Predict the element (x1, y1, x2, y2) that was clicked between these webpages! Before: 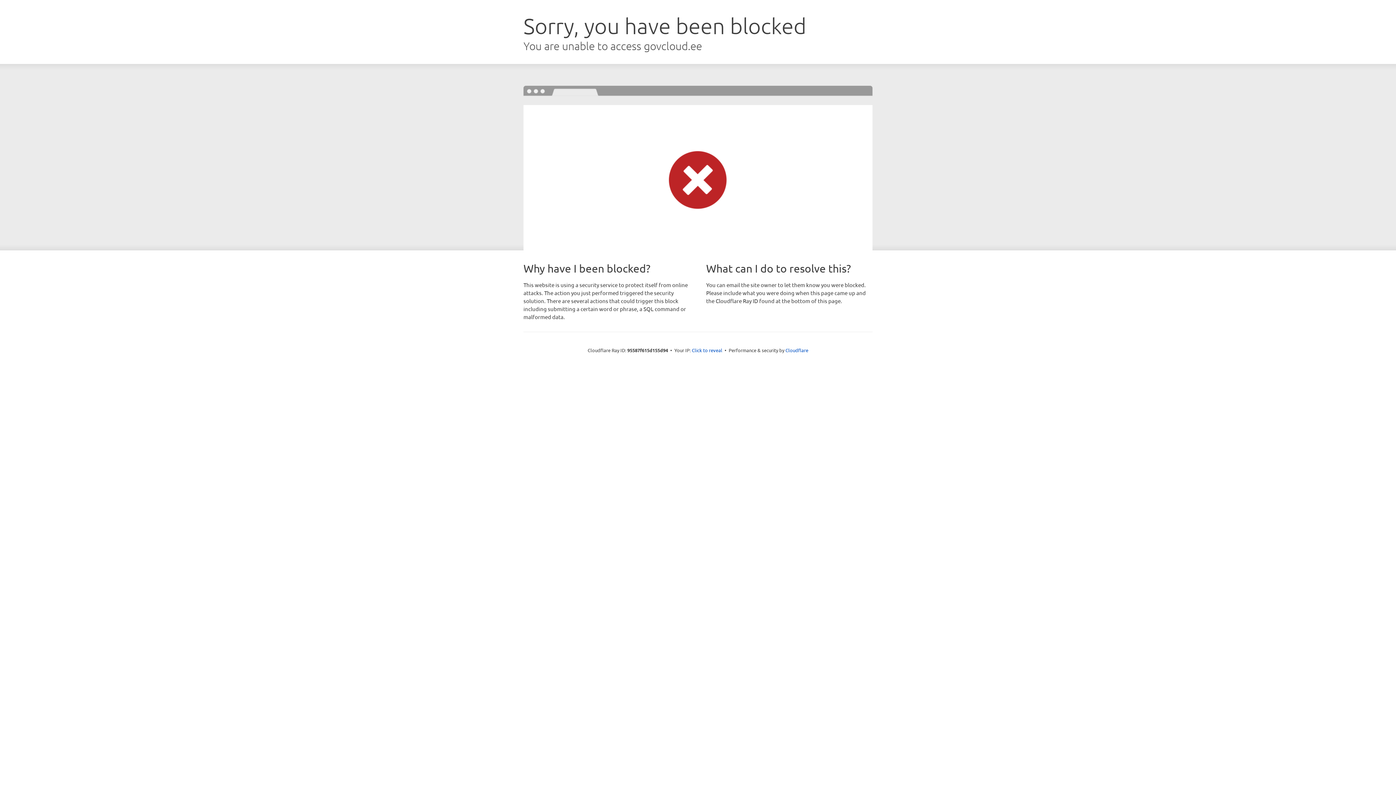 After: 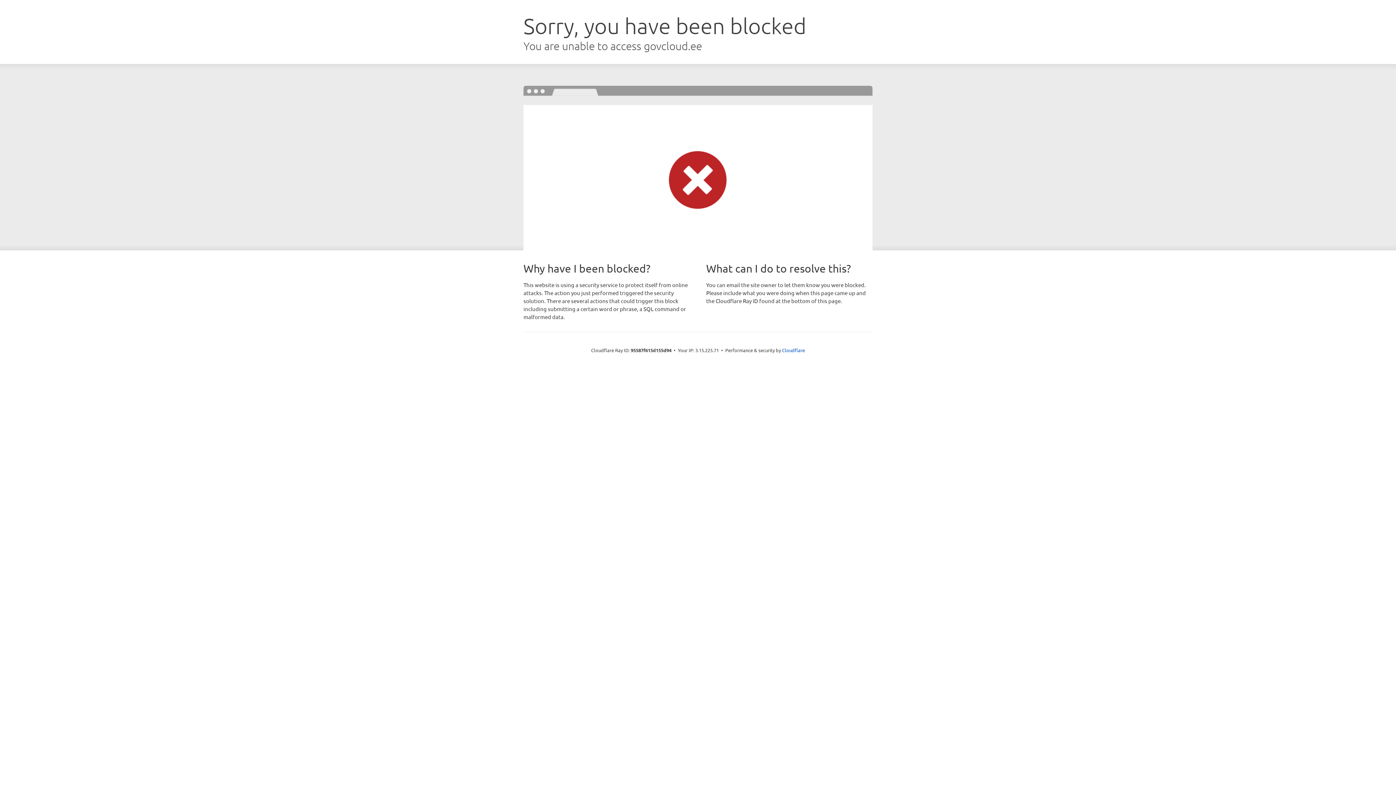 Action: bbox: (692, 346, 722, 353) label: Click to reveal